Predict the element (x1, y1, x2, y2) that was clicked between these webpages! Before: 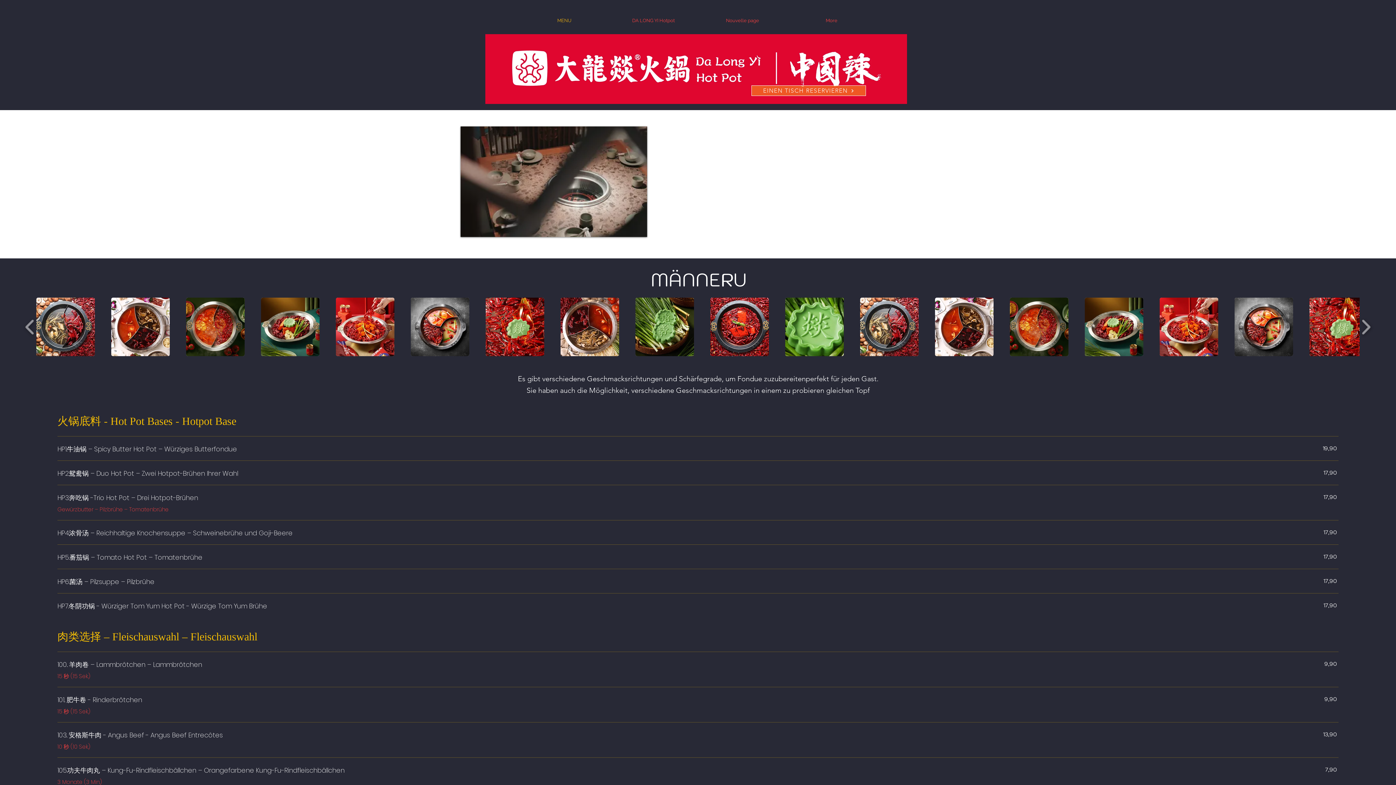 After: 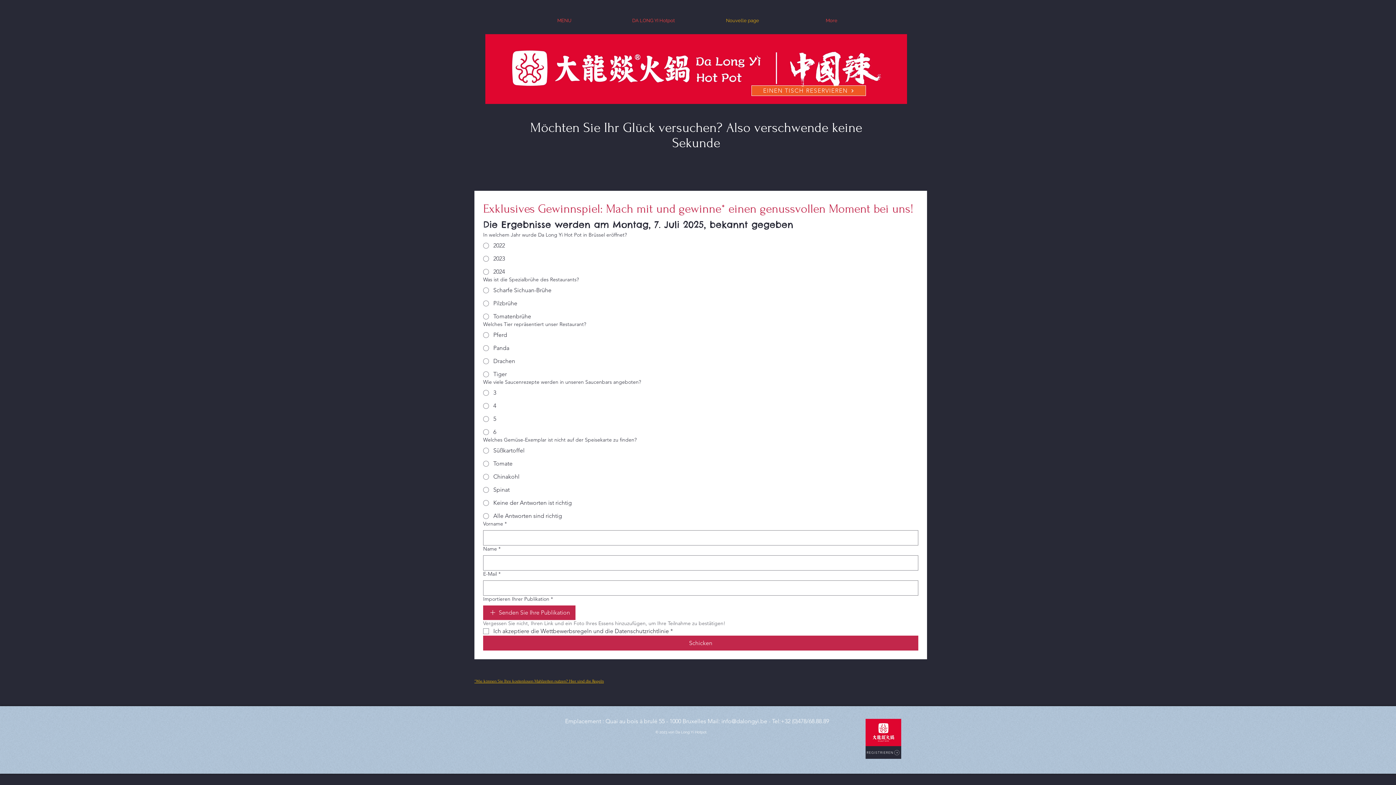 Action: bbox: (698, 11, 787, 29) label: Nouvelle page